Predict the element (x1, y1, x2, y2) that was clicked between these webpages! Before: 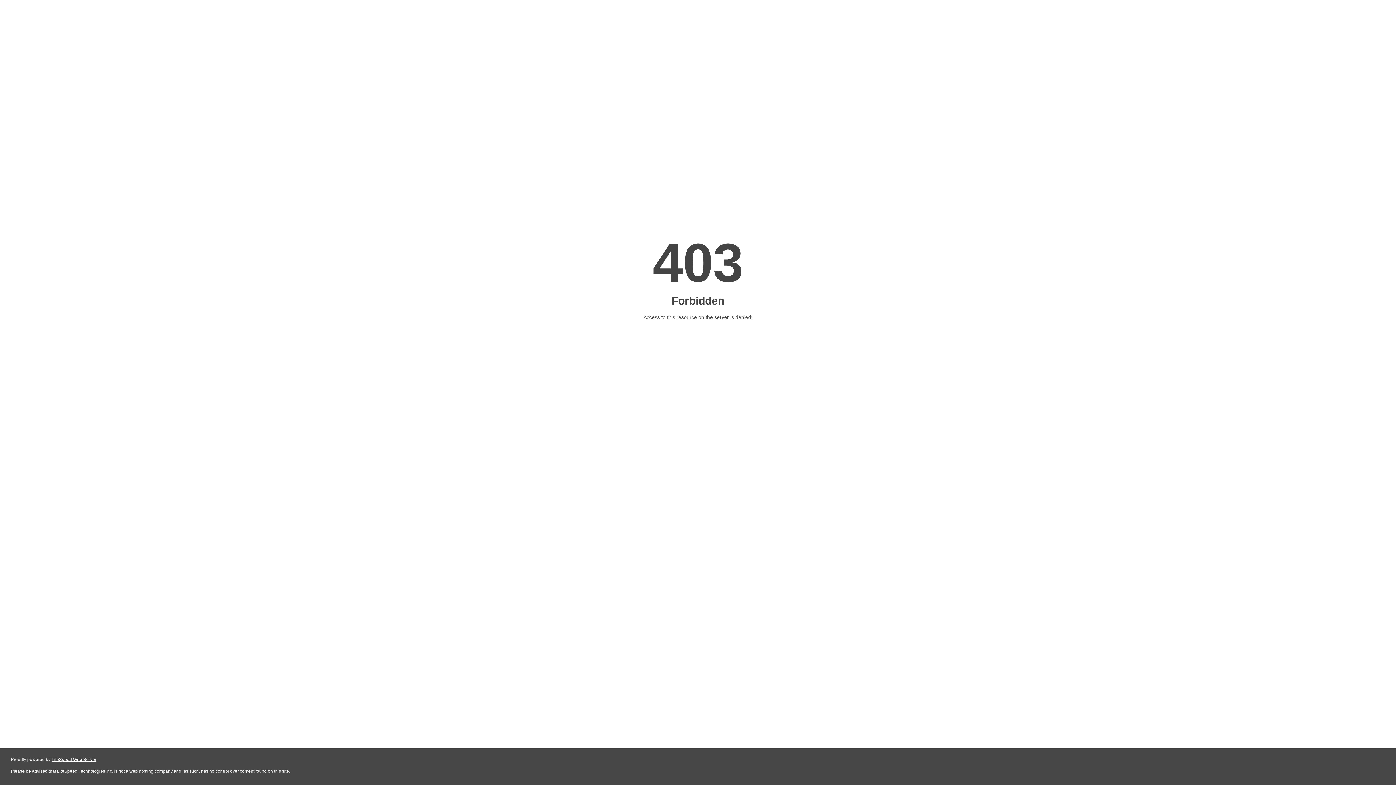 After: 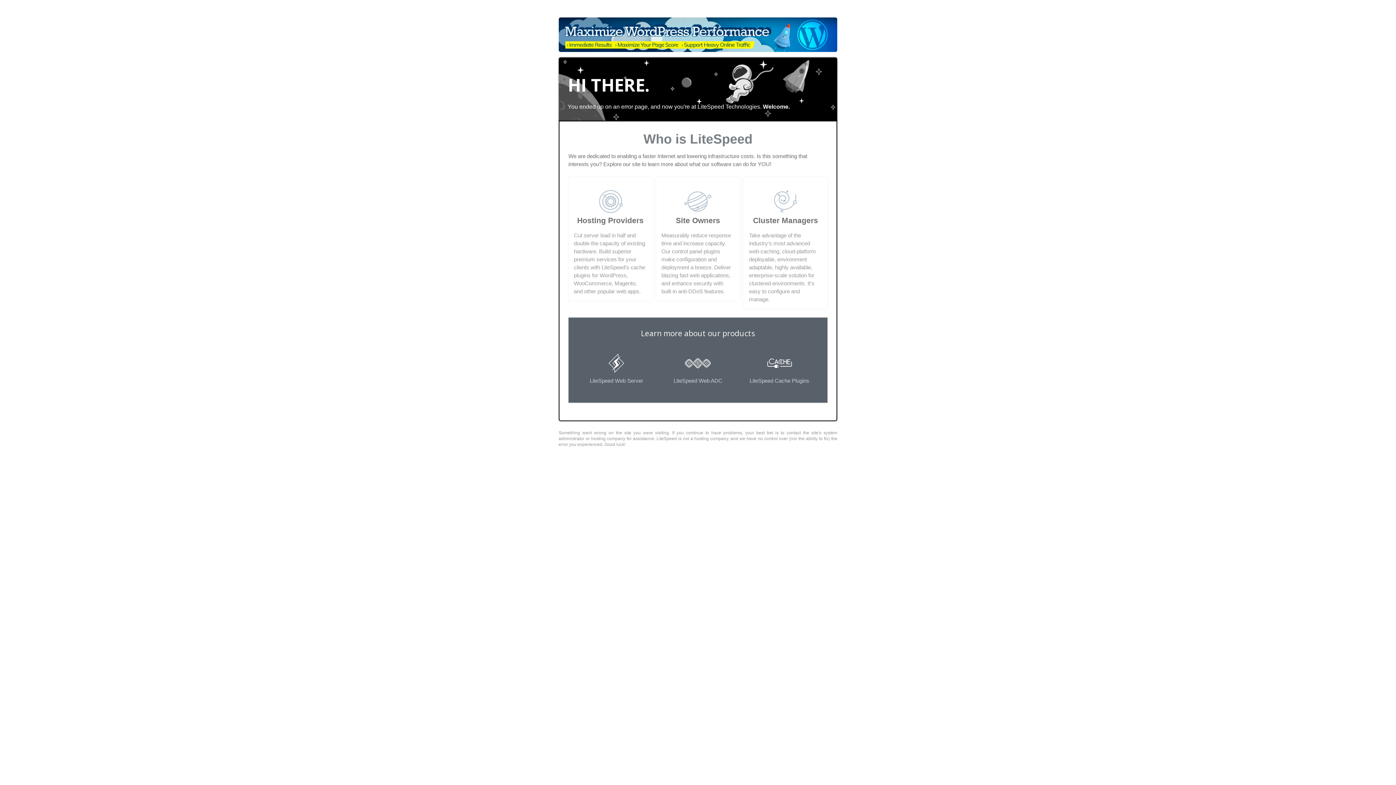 Action: label: LiteSpeed Web Server bbox: (51, 757, 96, 762)